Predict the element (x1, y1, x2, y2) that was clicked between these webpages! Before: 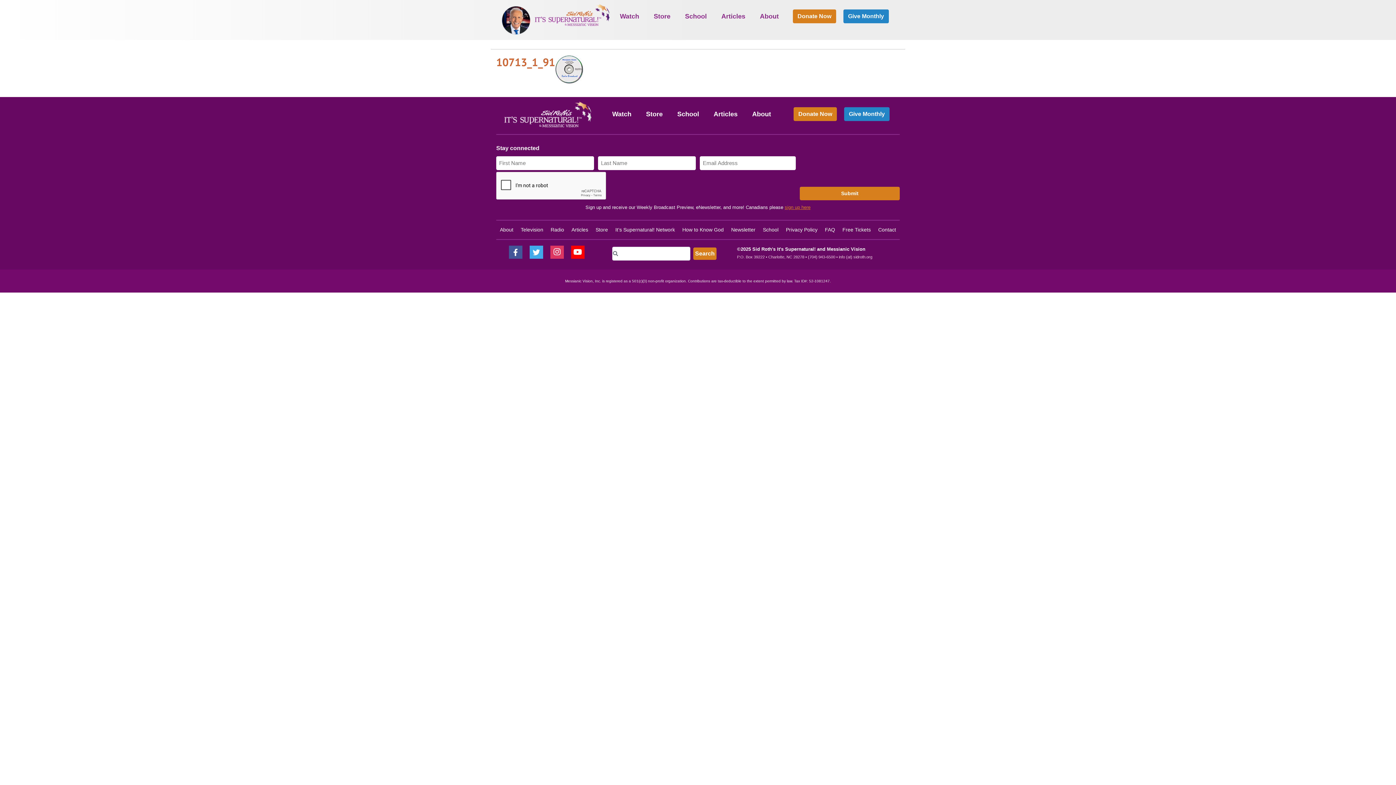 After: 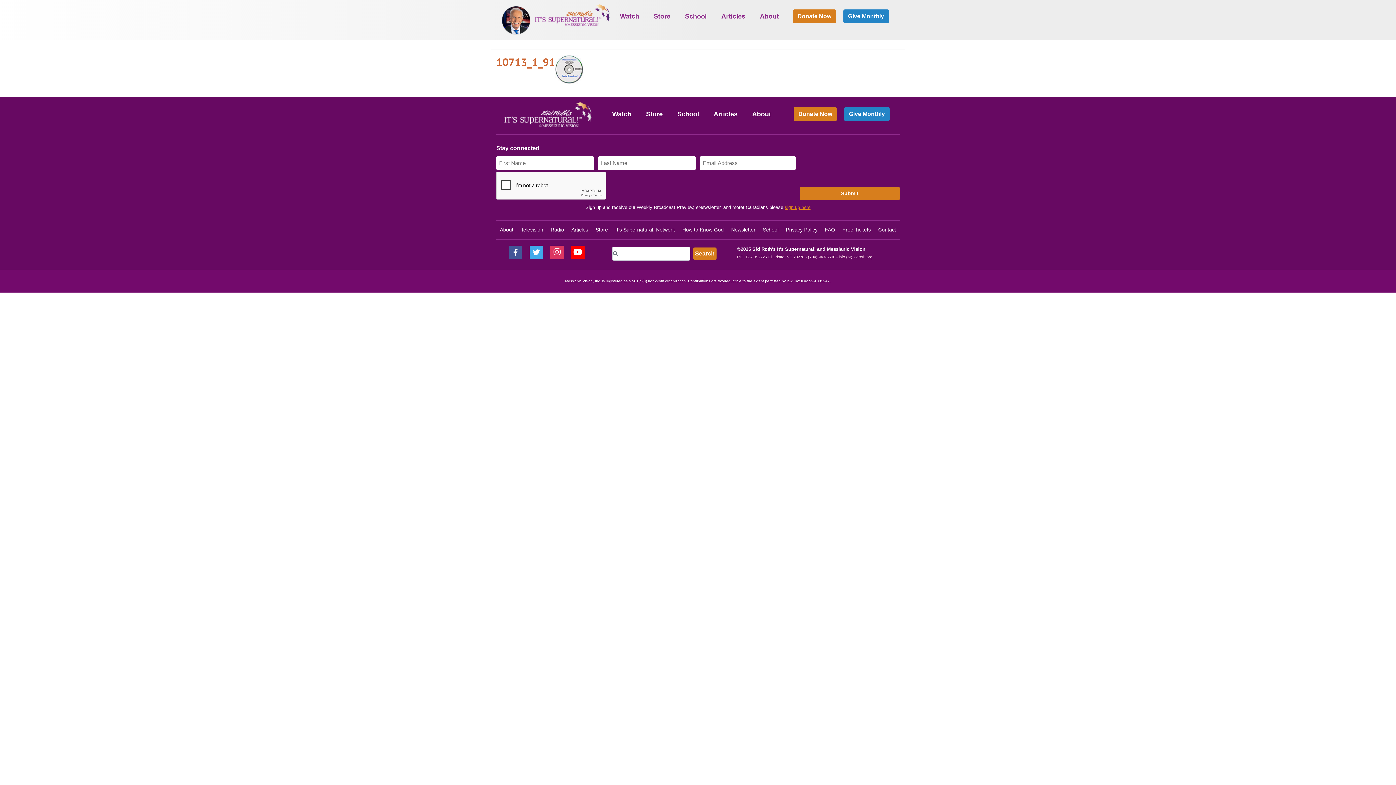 Action: bbox: (529, 245, 543, 261)